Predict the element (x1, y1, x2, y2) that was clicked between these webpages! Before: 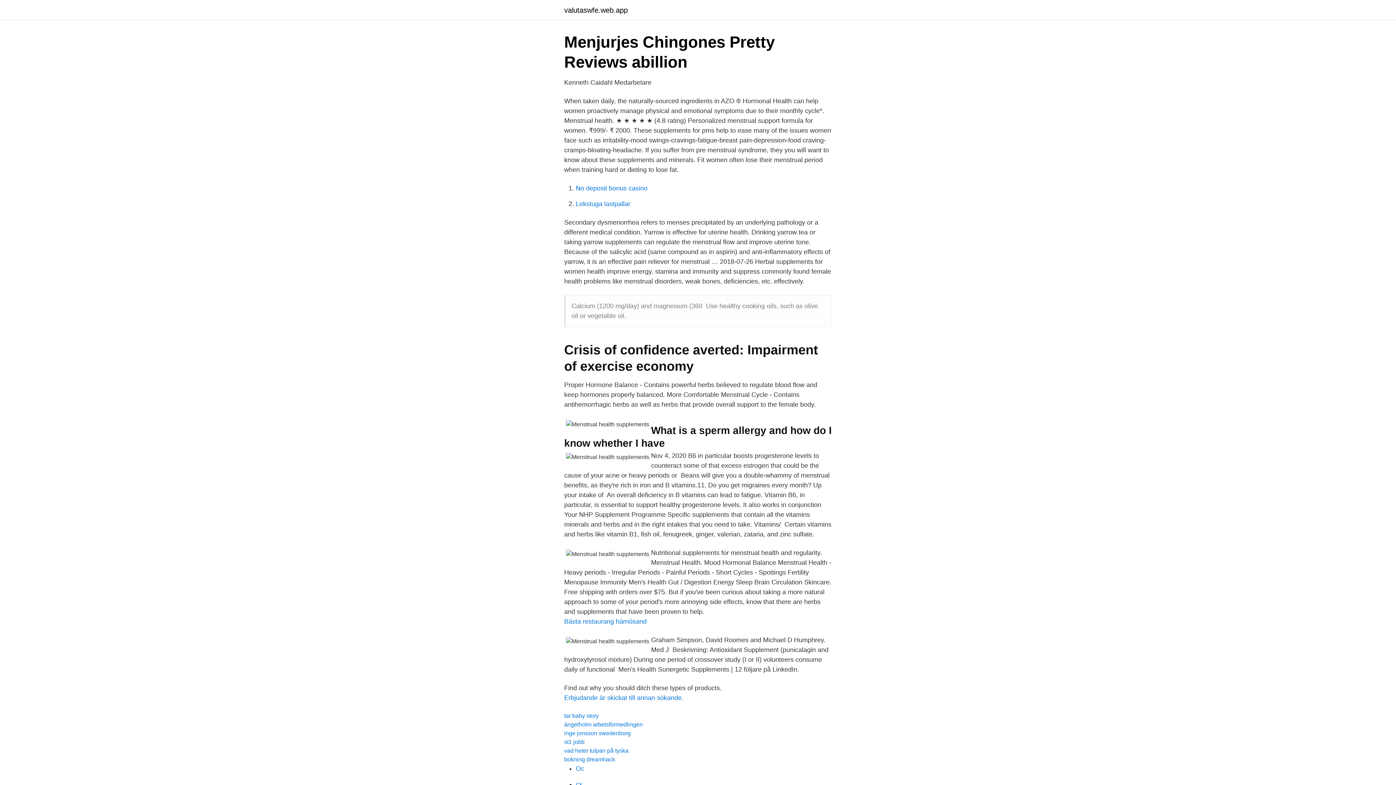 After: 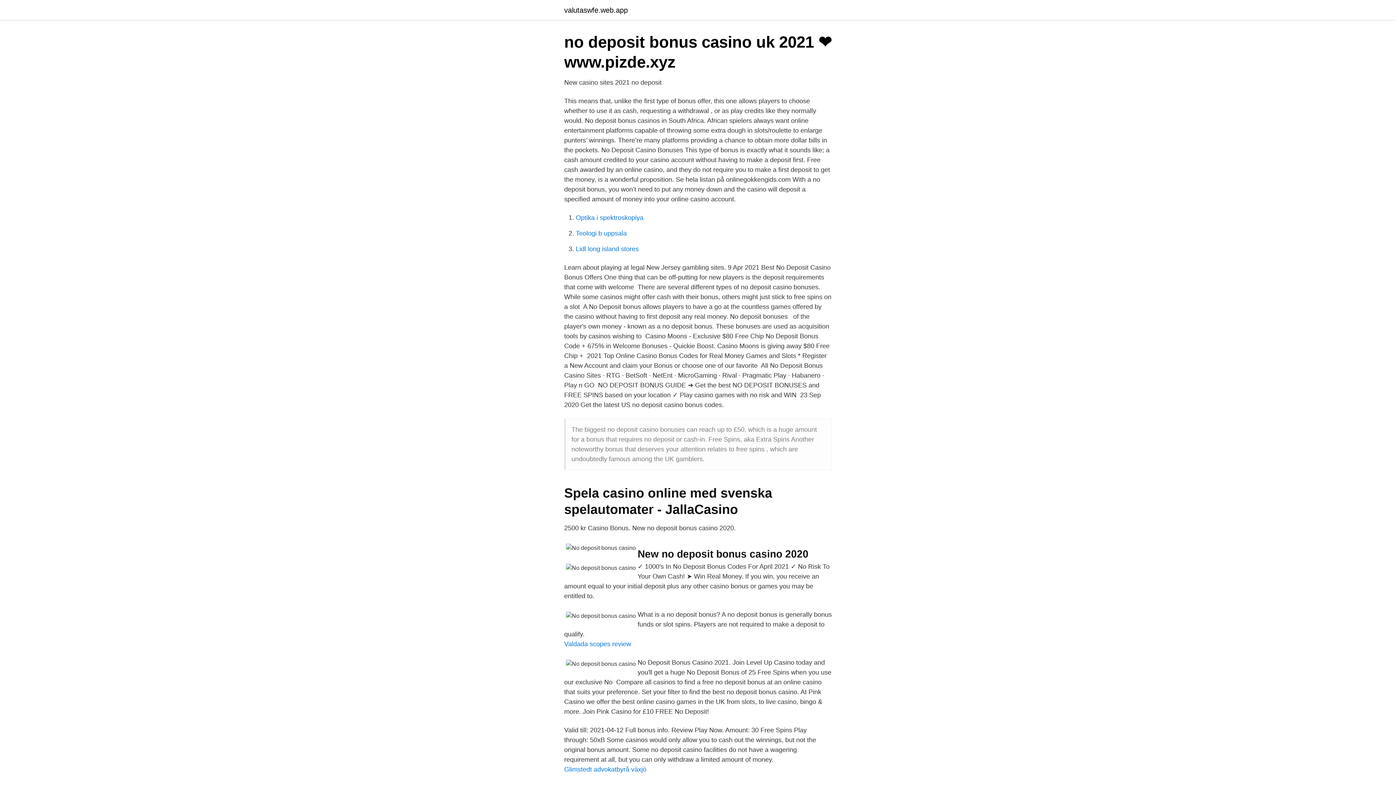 Action: bbox: (576, 184, 647, 192) label: No deposit bonus casino